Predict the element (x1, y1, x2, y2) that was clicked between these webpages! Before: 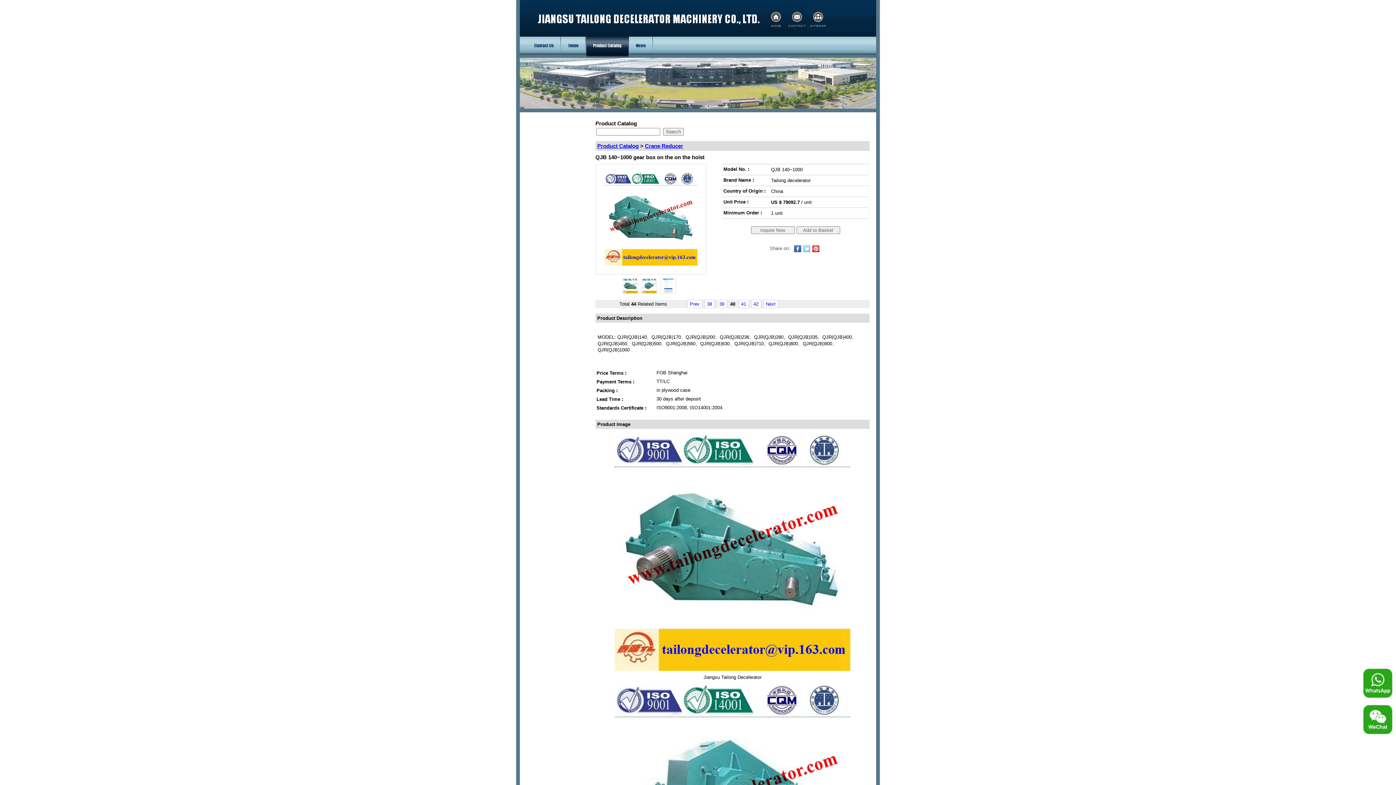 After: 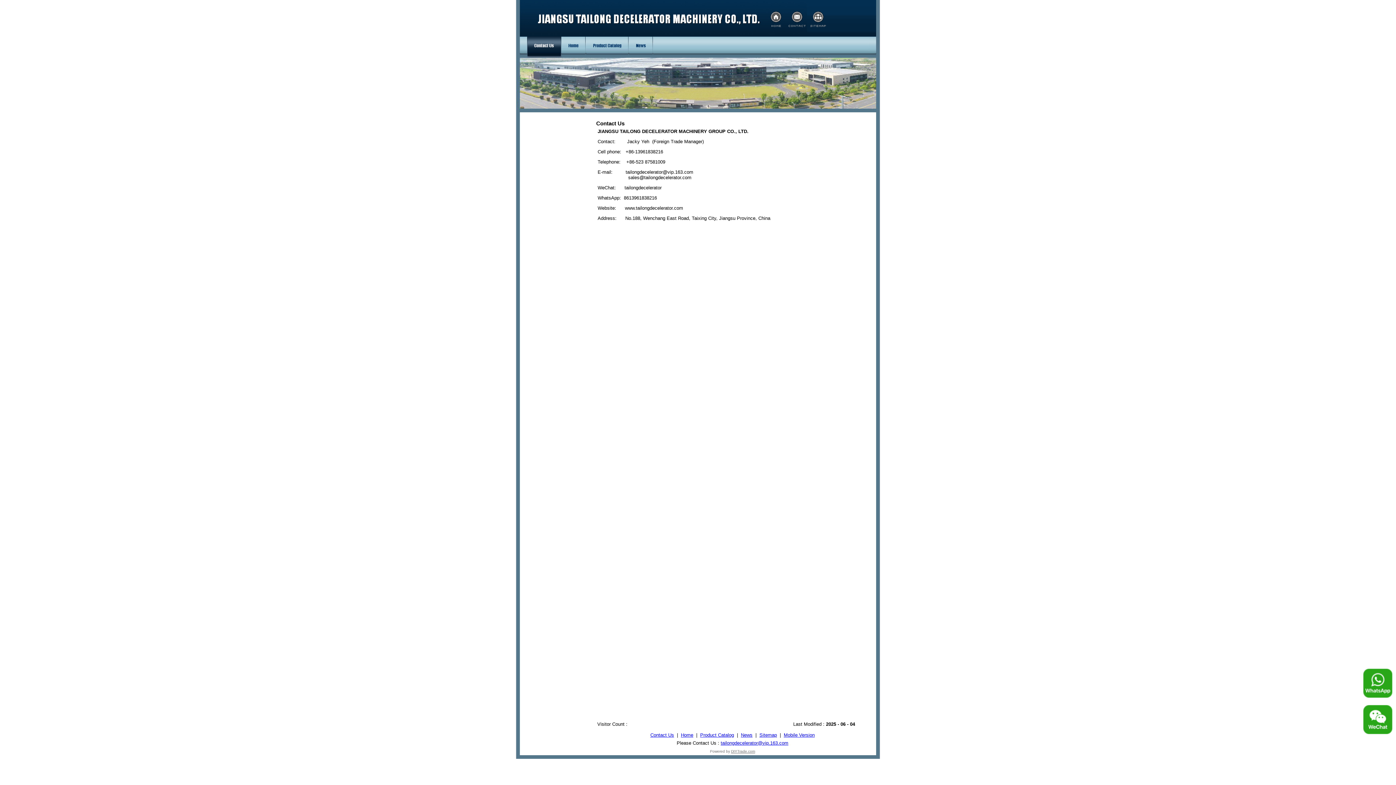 Action: bbox: (527, 53, 561, 58)